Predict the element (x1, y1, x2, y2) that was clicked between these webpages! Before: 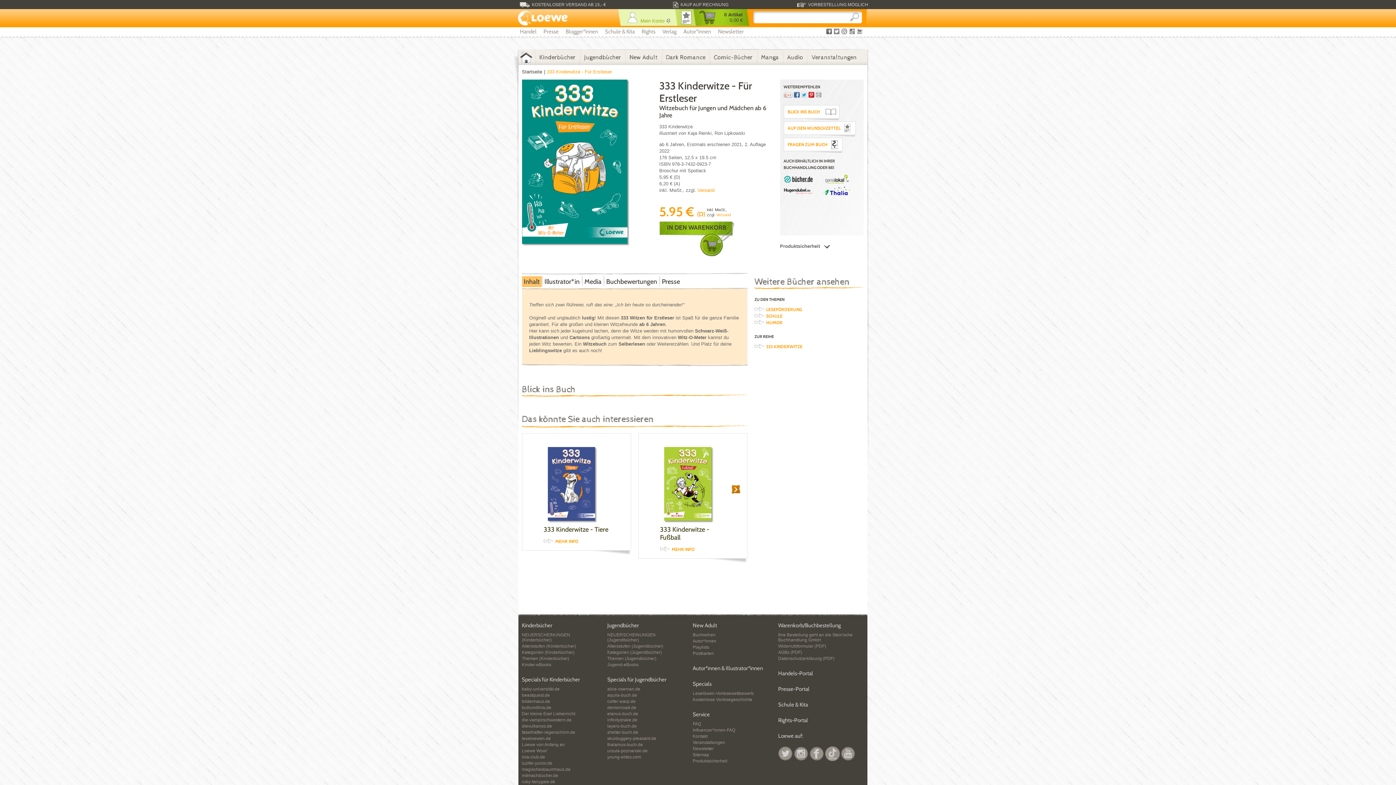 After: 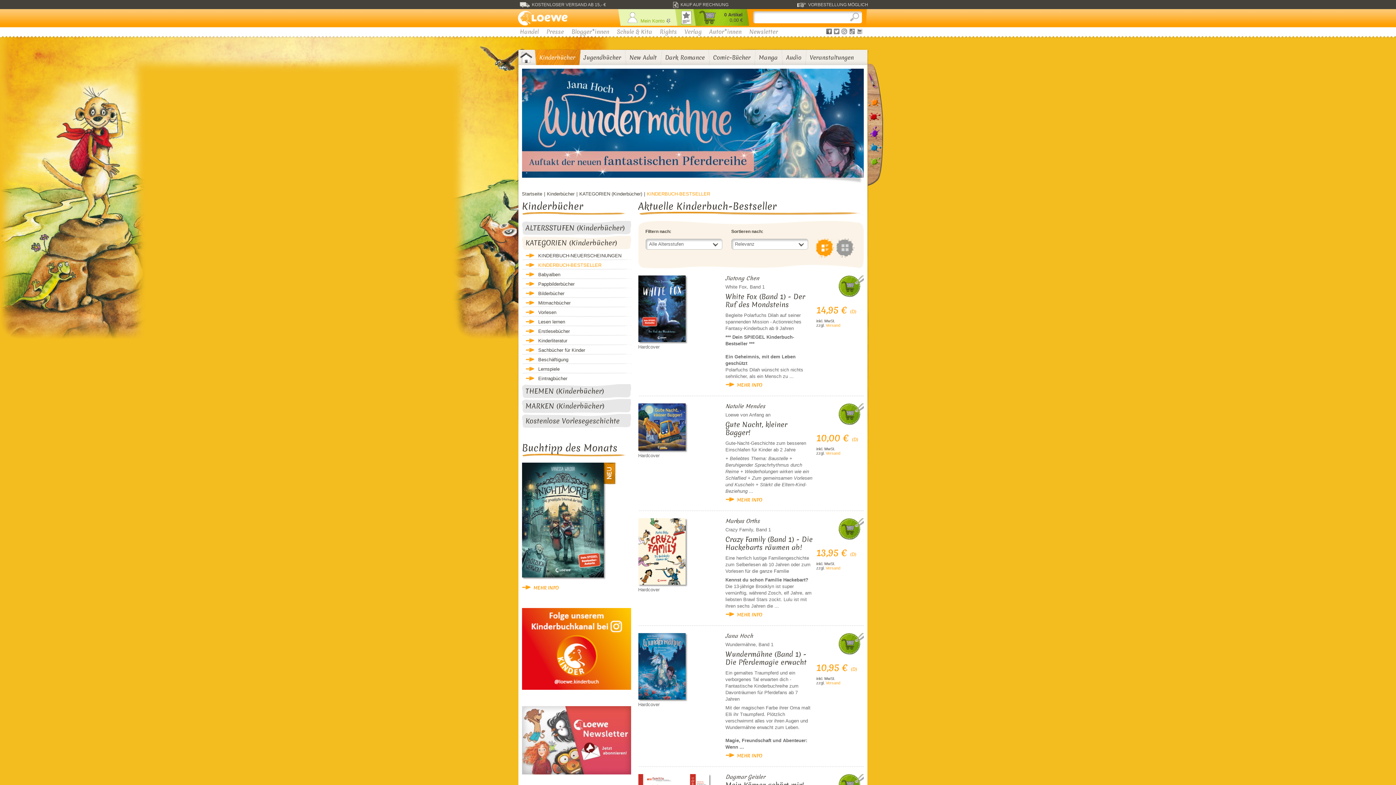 Action: label: Kategorien (Kinderbücher) bbox: (522, 650, 574, 655)